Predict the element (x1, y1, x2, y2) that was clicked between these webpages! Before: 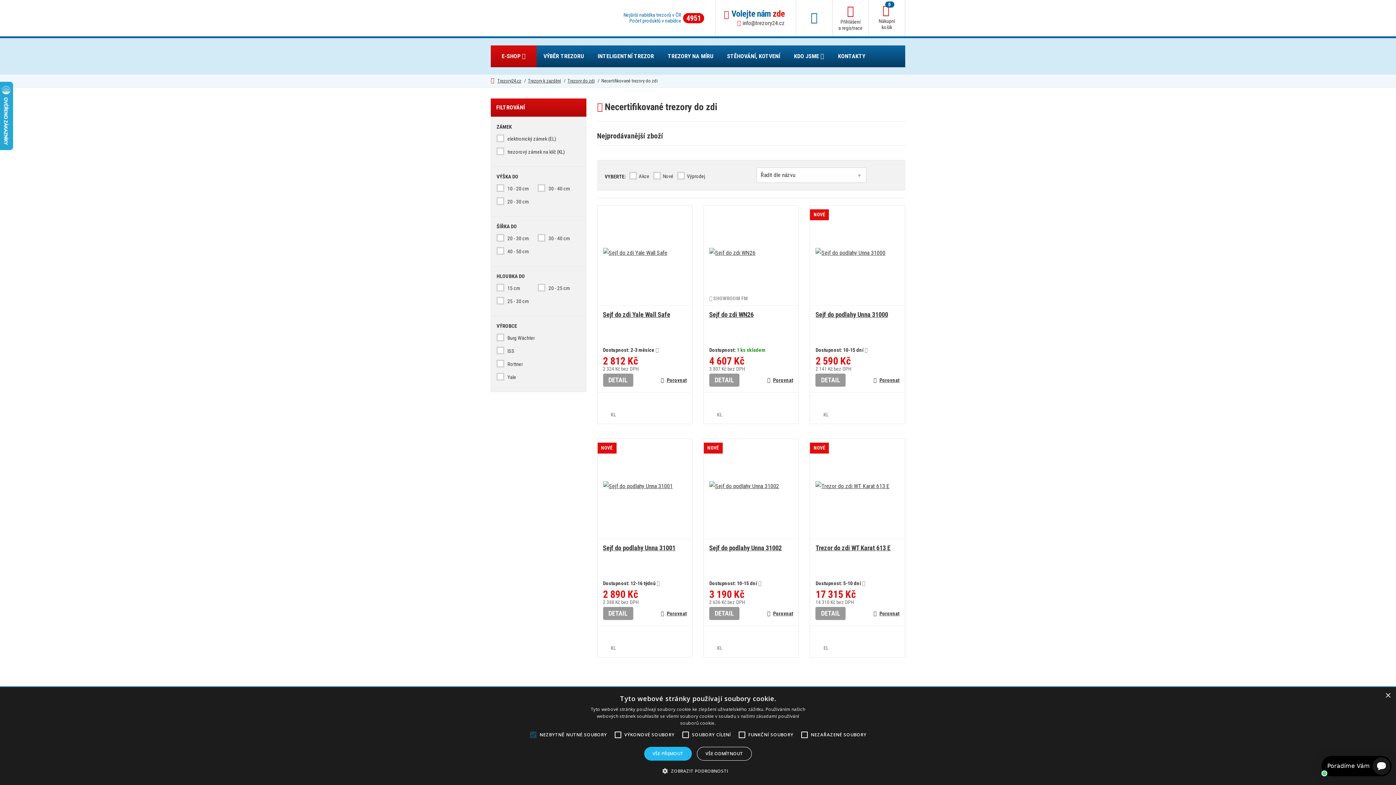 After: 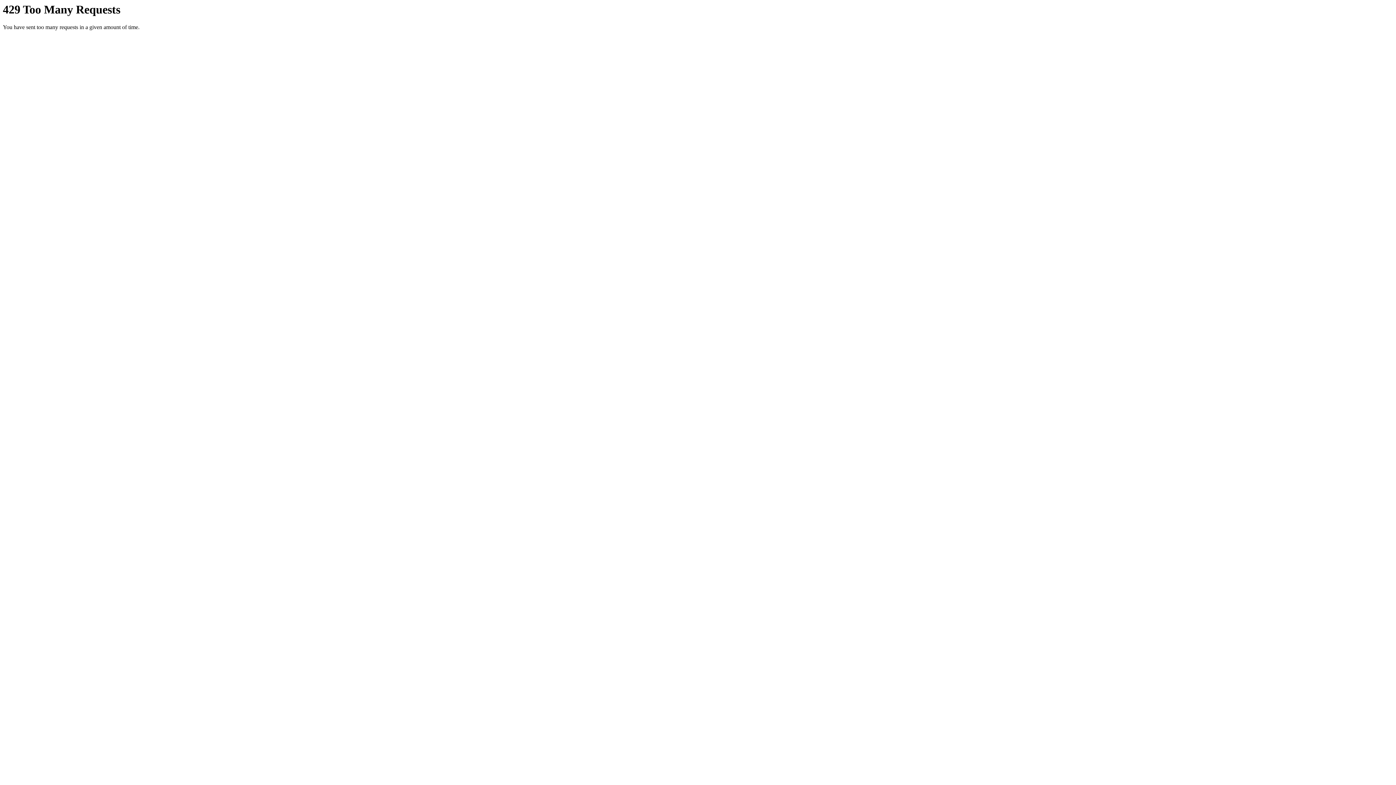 Action: bbox: (815, 481, 899, 491)